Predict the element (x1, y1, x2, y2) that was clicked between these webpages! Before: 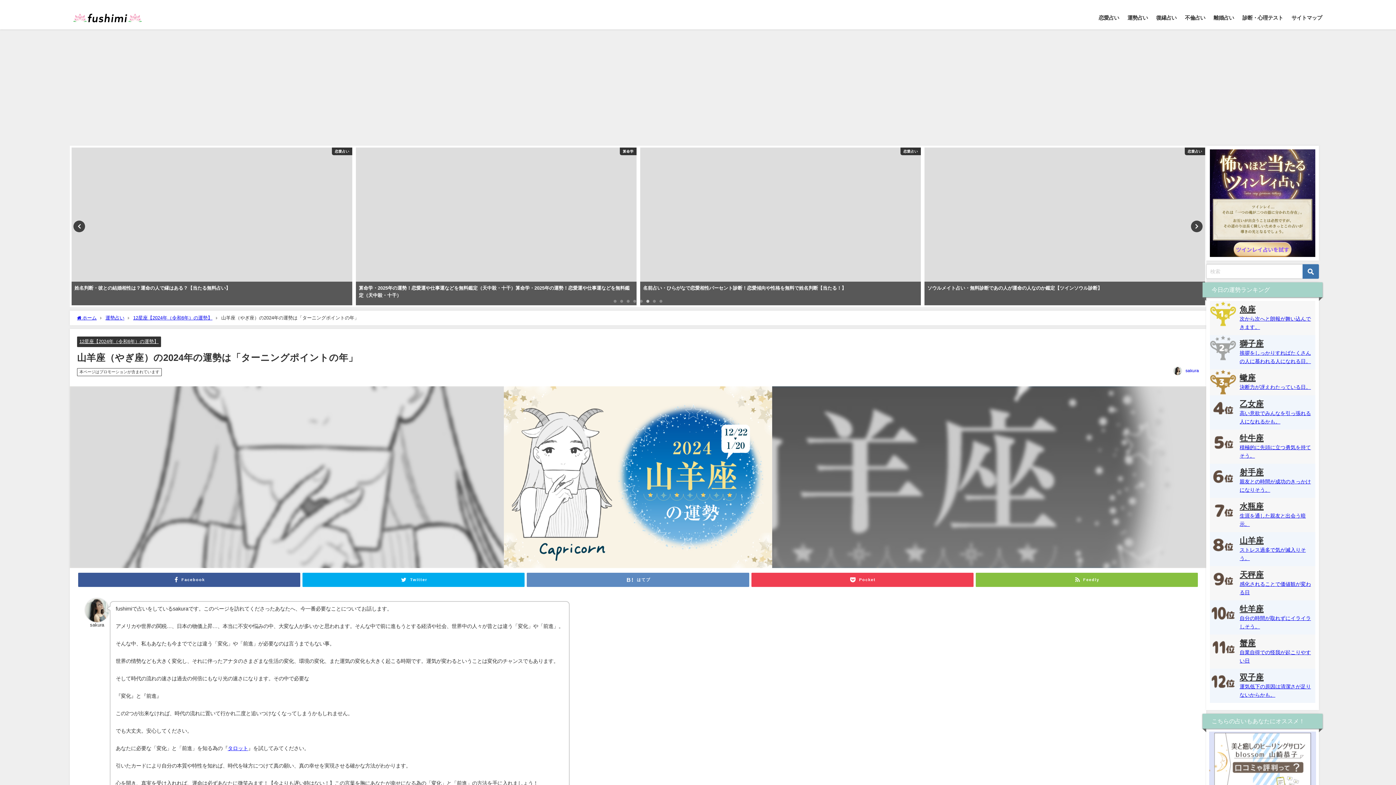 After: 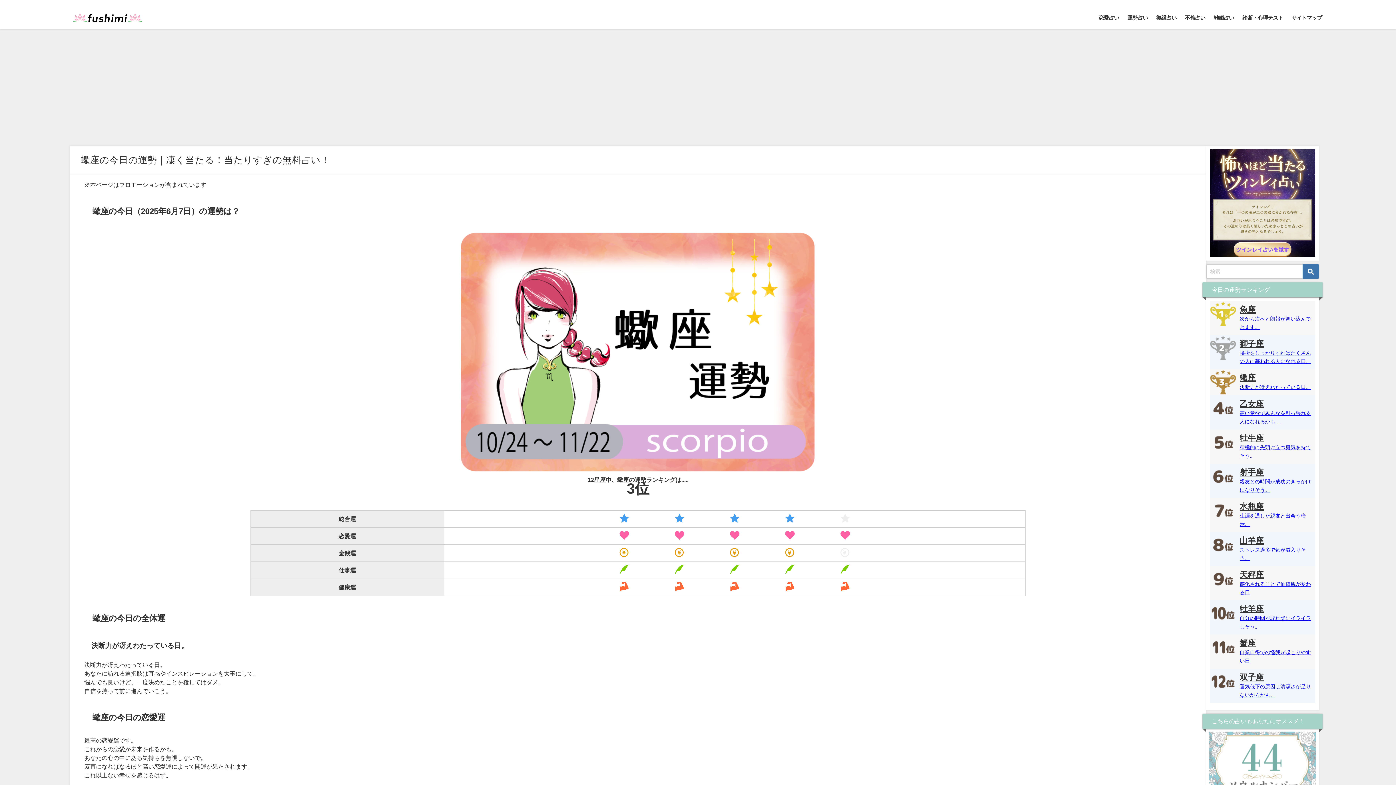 Action: label: 蠍座 bbox: (1240, 373, 1256, 381)